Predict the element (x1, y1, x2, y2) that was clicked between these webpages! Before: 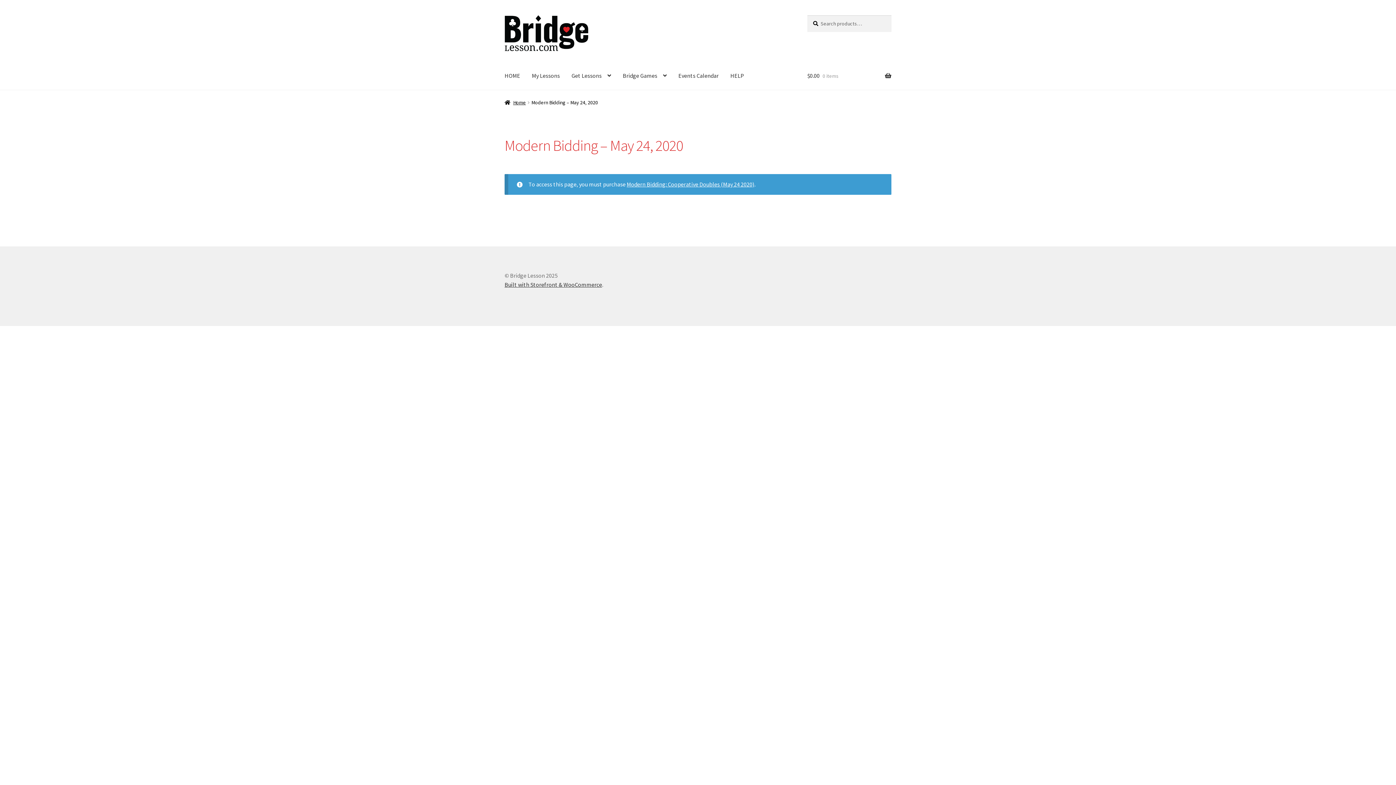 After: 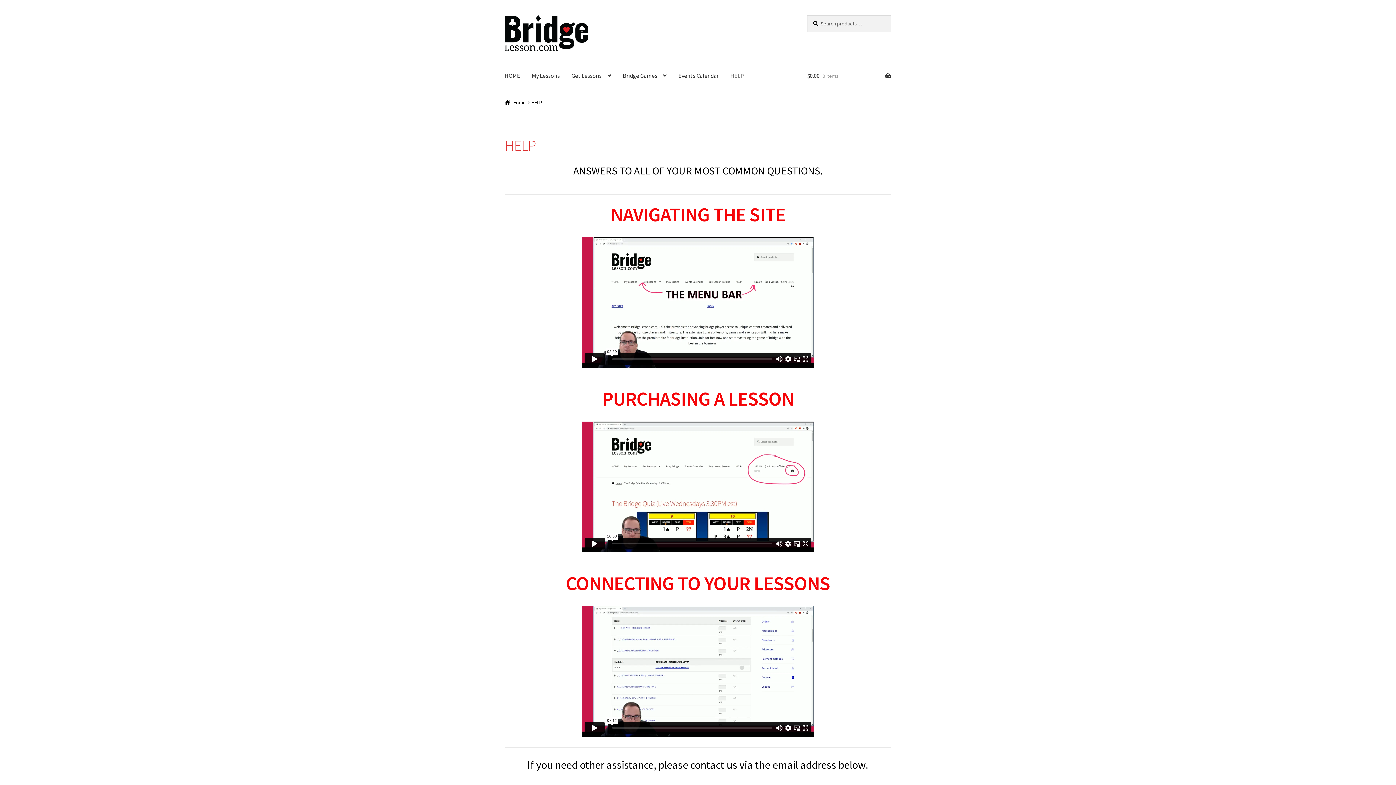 Action: bbox: (724, 61, 750, 89) label: HELP